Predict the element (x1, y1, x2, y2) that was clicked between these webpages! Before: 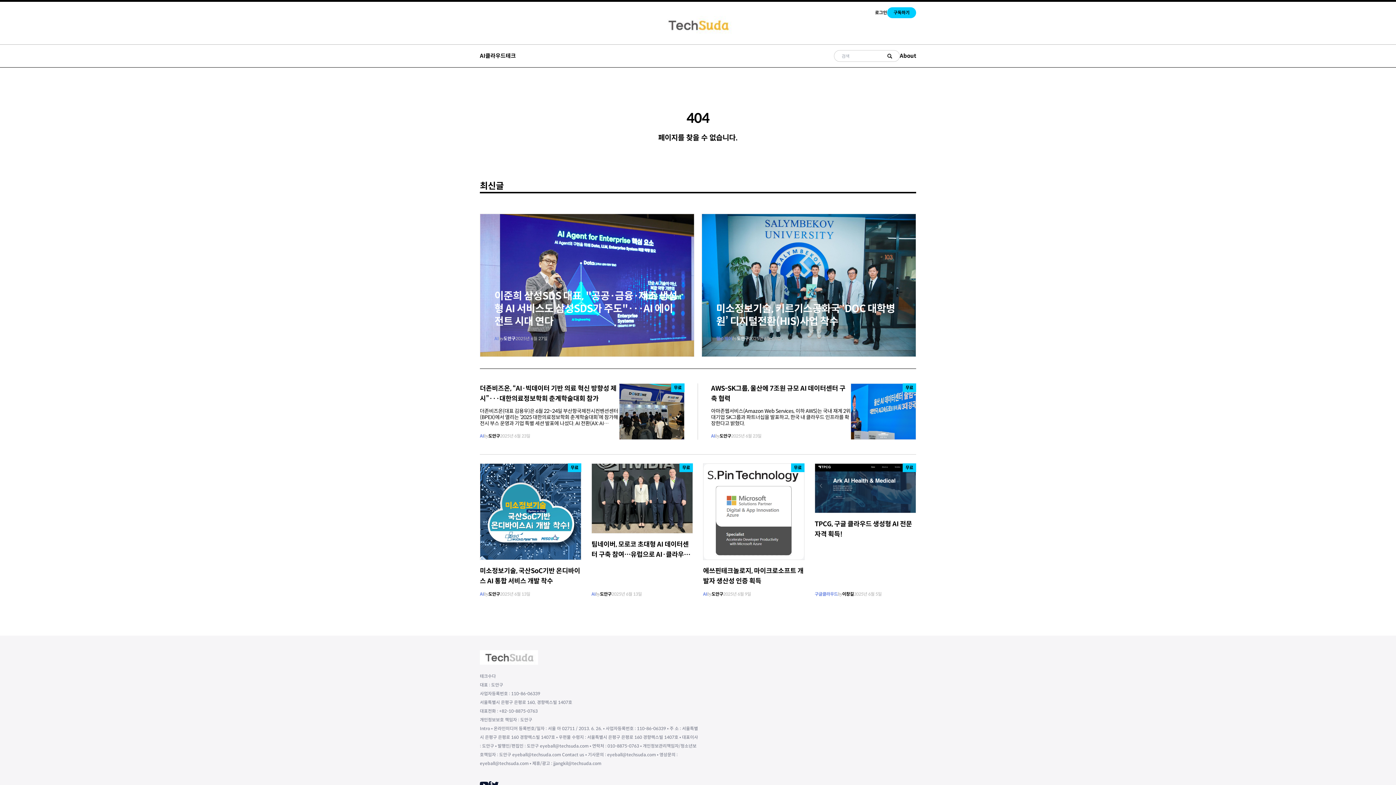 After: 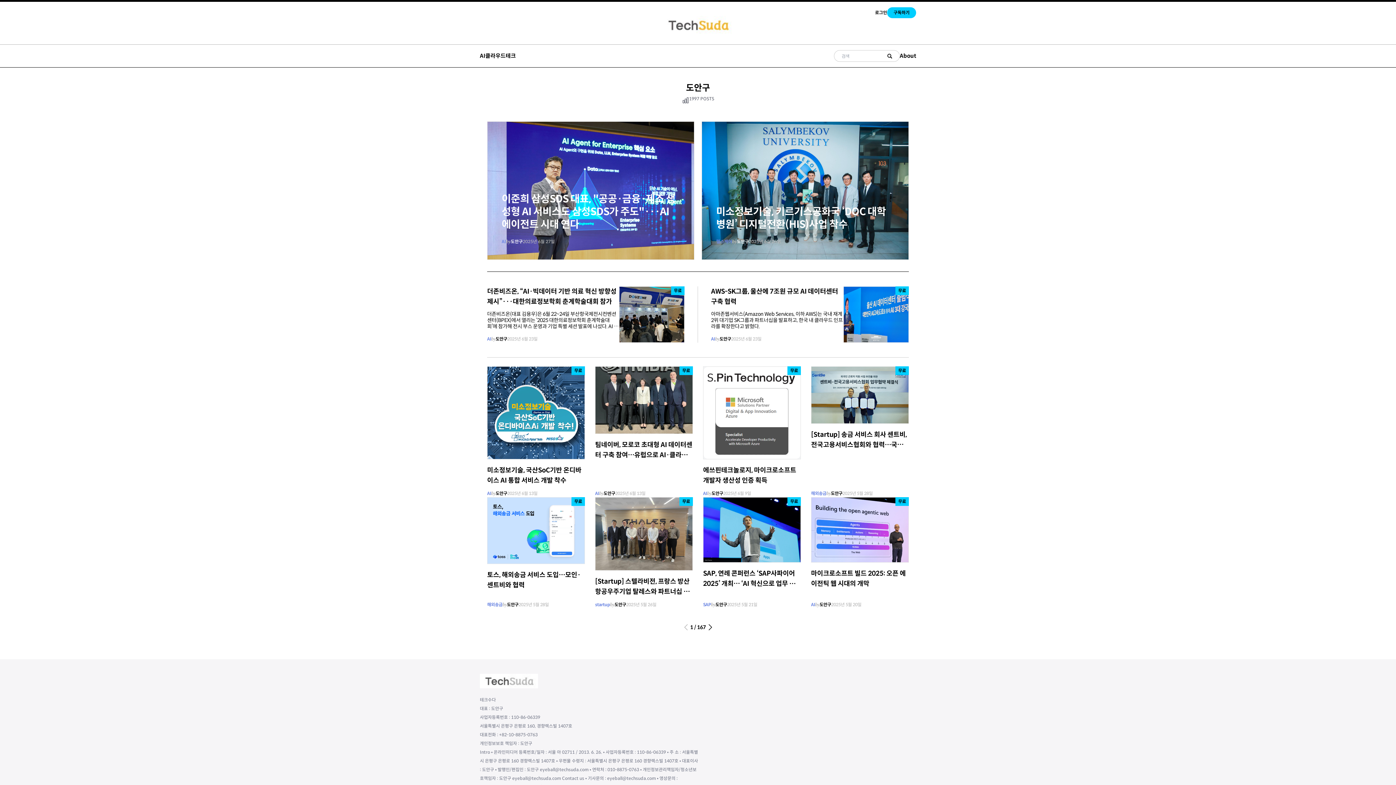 Action: label: 도안구 bbox: (503, 335, 515, 341)